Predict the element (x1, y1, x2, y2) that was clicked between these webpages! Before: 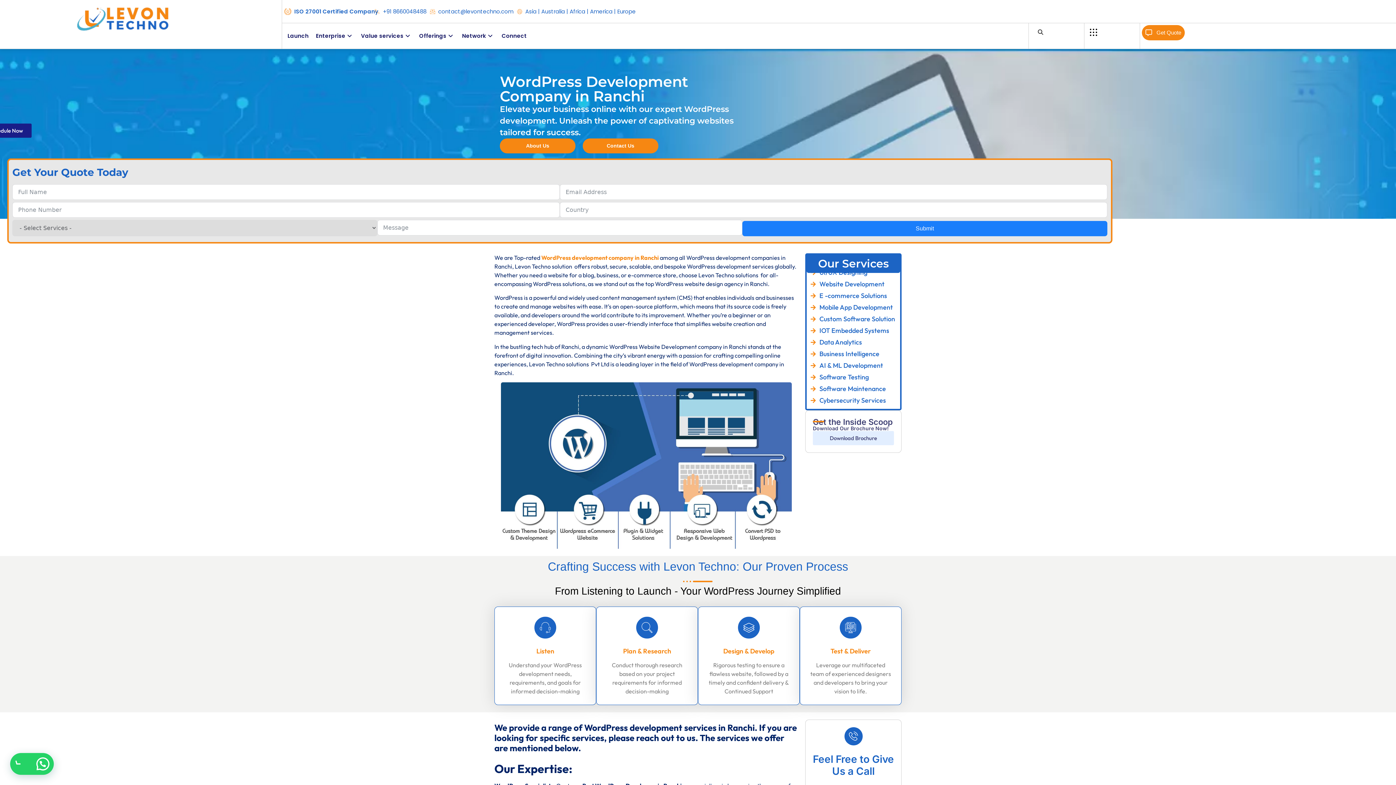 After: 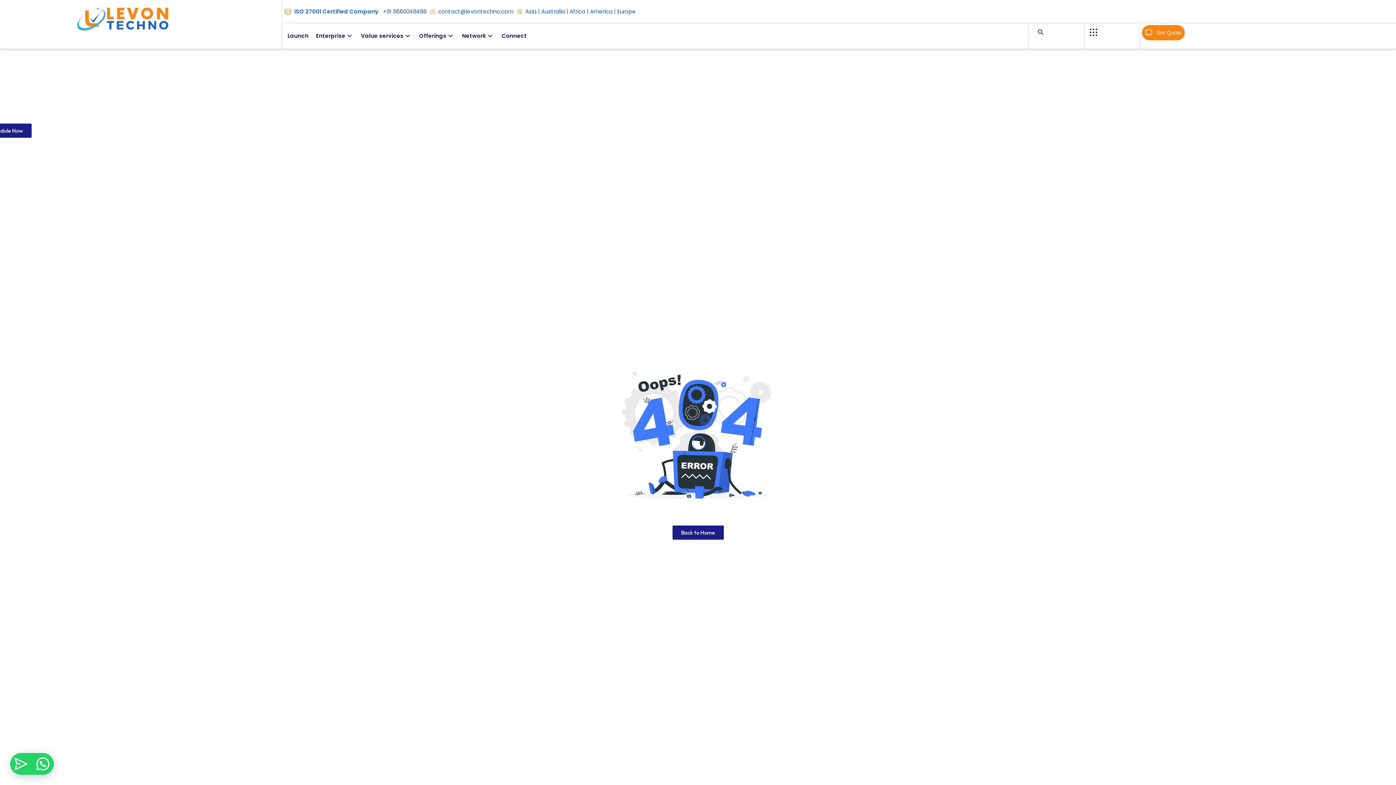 Action: label: Cybersecurity Services bbox: (810, 395, 896, 405)